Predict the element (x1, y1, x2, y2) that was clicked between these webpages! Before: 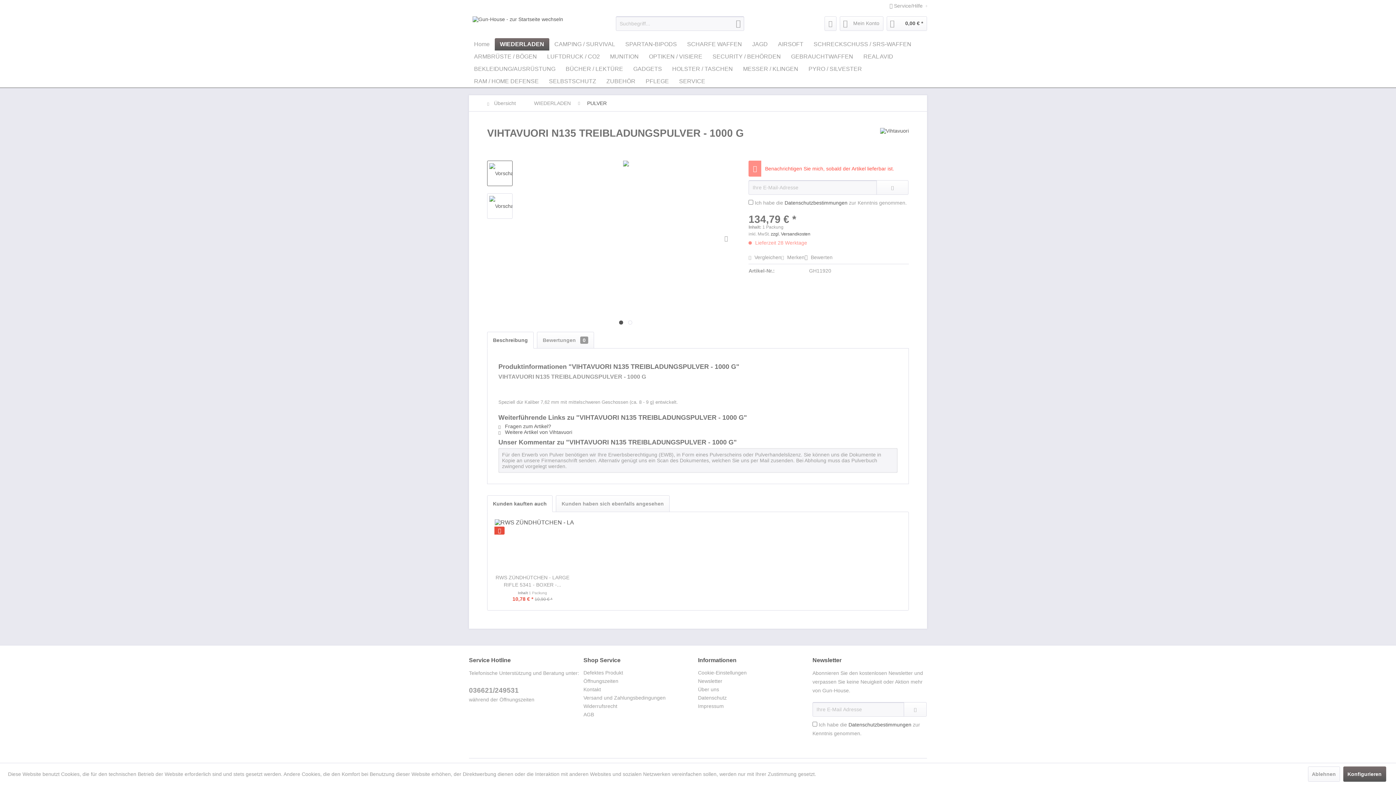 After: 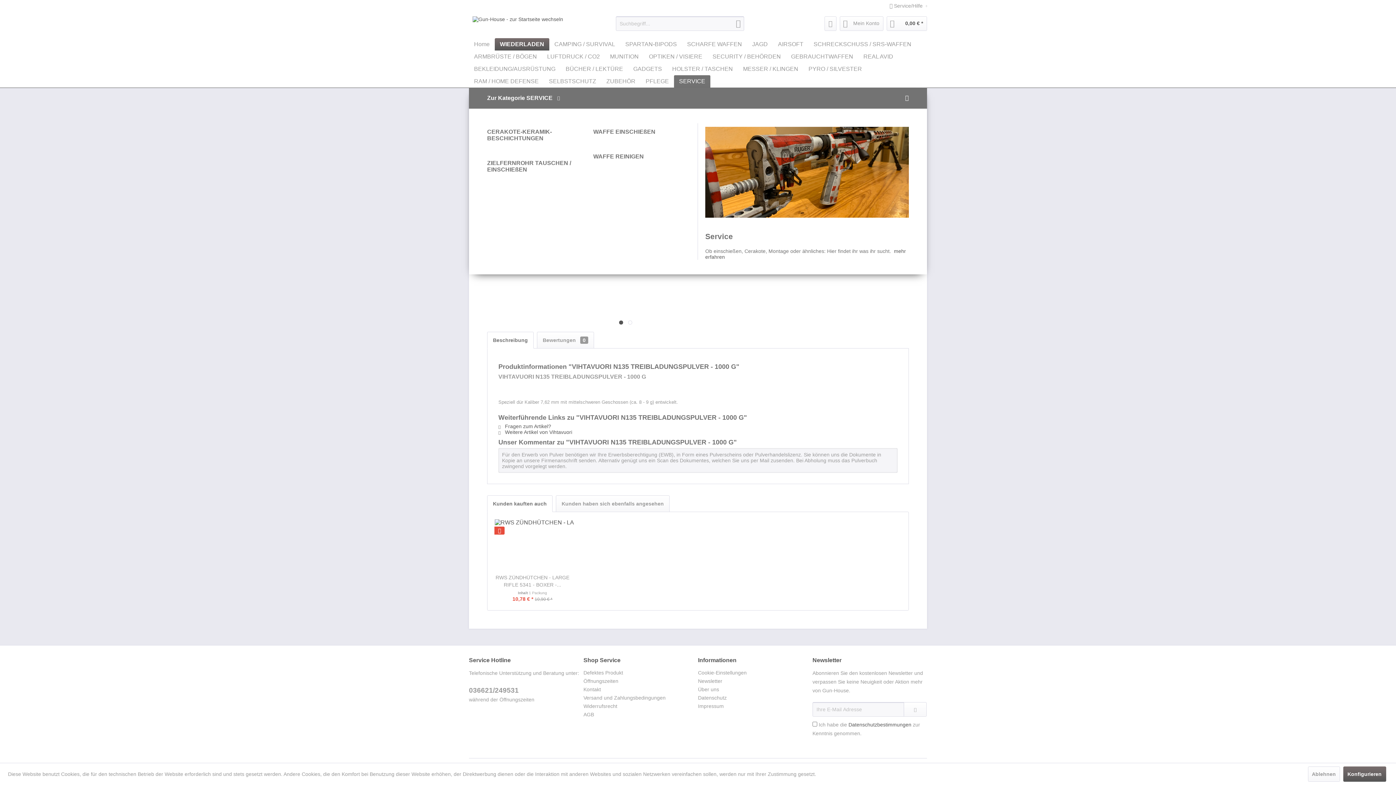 Action: label: SERVICE  bbox: (674, 75, 710, 87)